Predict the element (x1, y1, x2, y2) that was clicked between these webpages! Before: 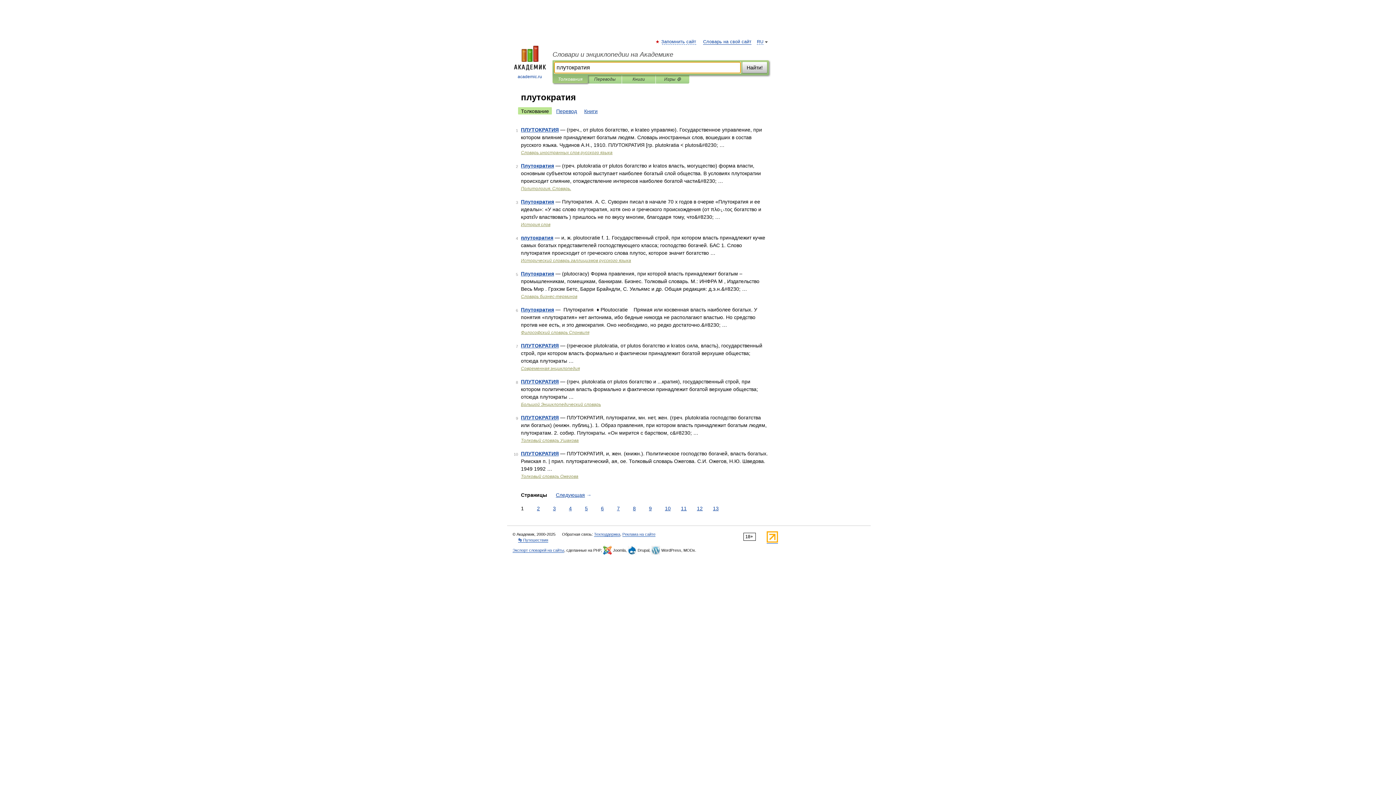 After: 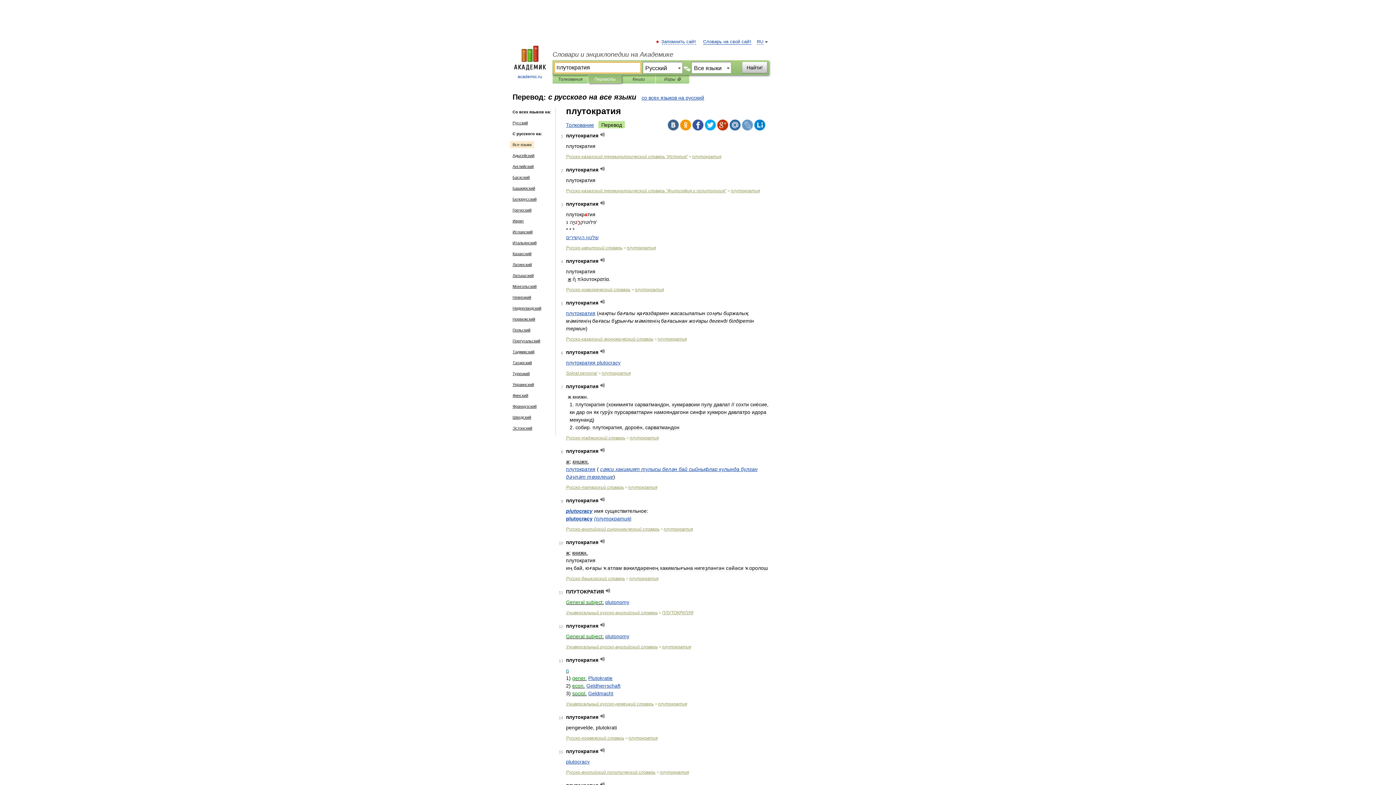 Action: label: Перевод bbox: (553, 107, 580, 114)